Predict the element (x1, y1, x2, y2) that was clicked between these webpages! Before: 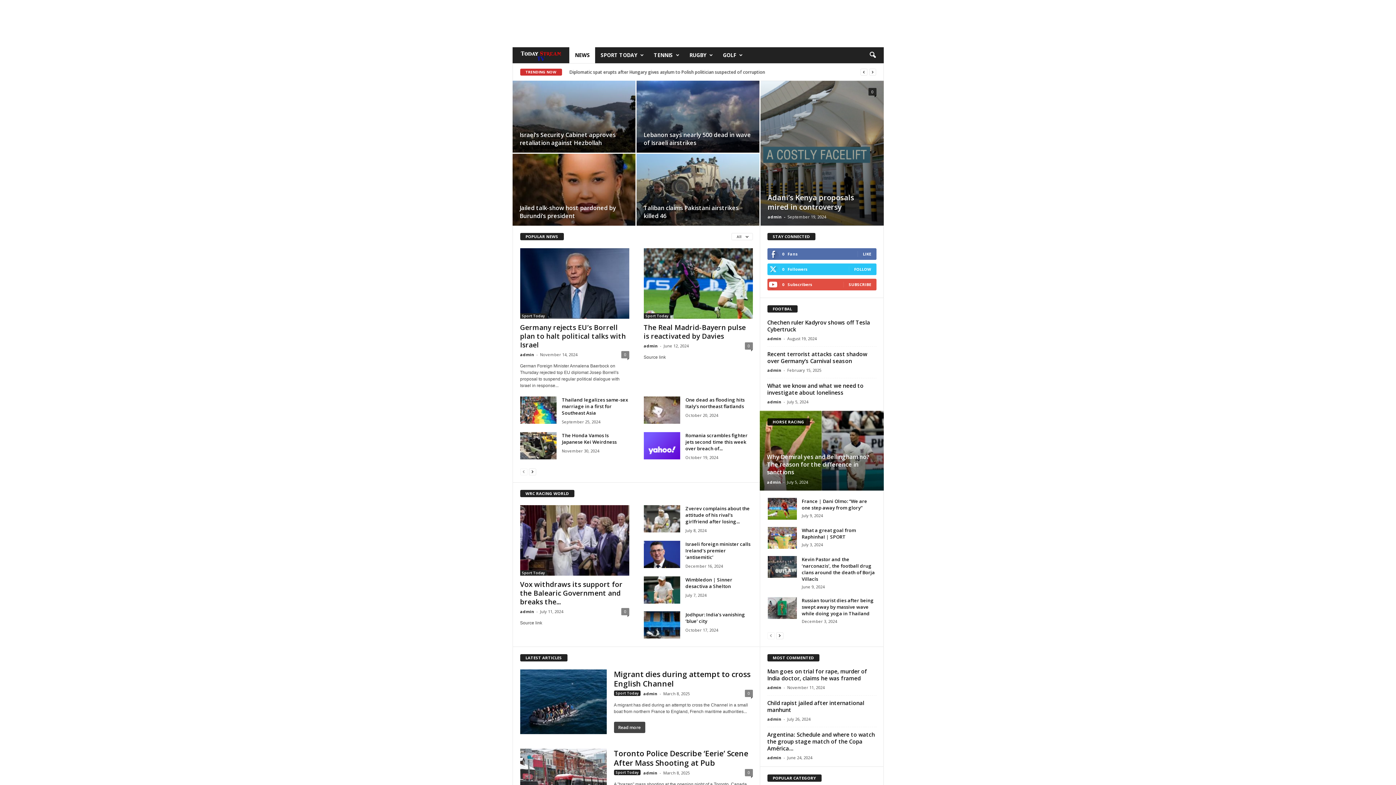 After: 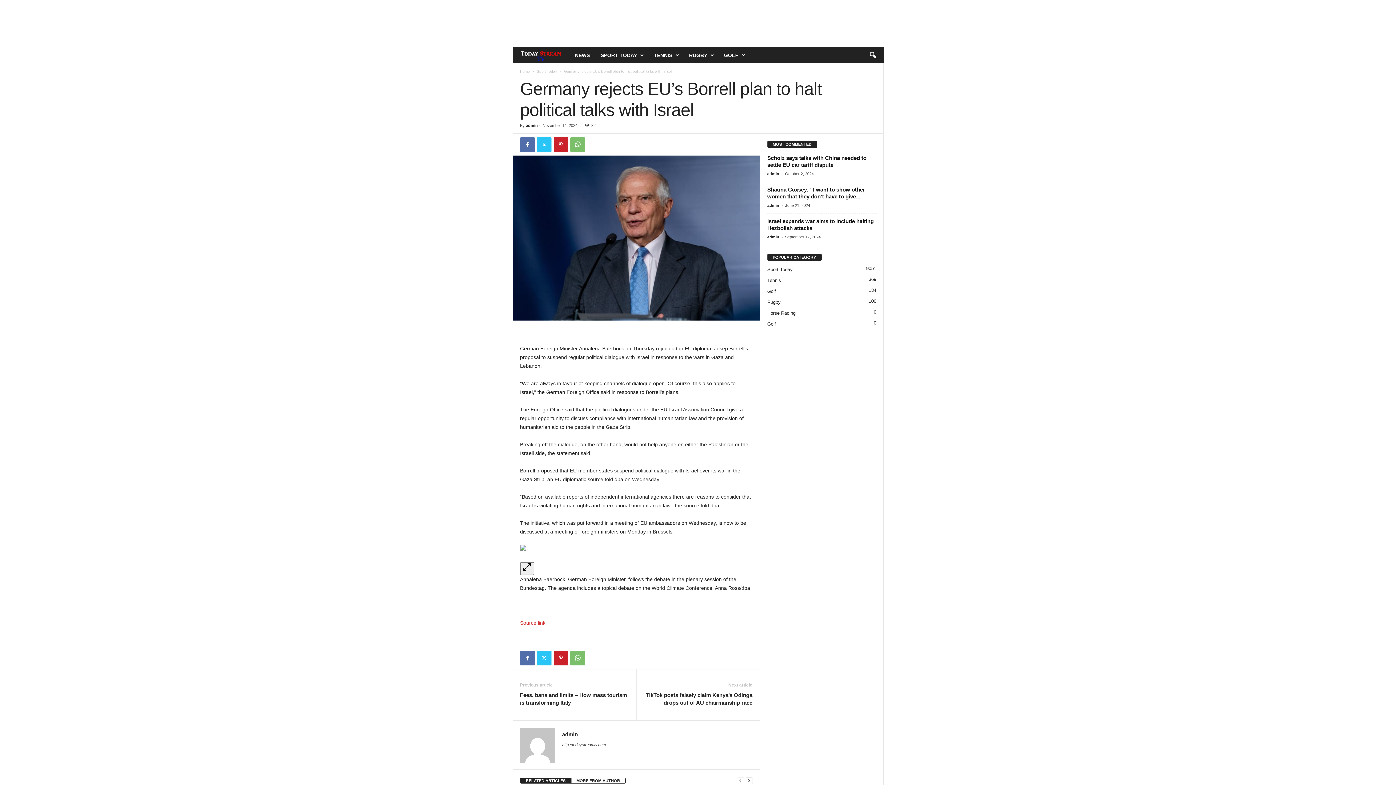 Action: bbox: (520, 248, 629, 318)